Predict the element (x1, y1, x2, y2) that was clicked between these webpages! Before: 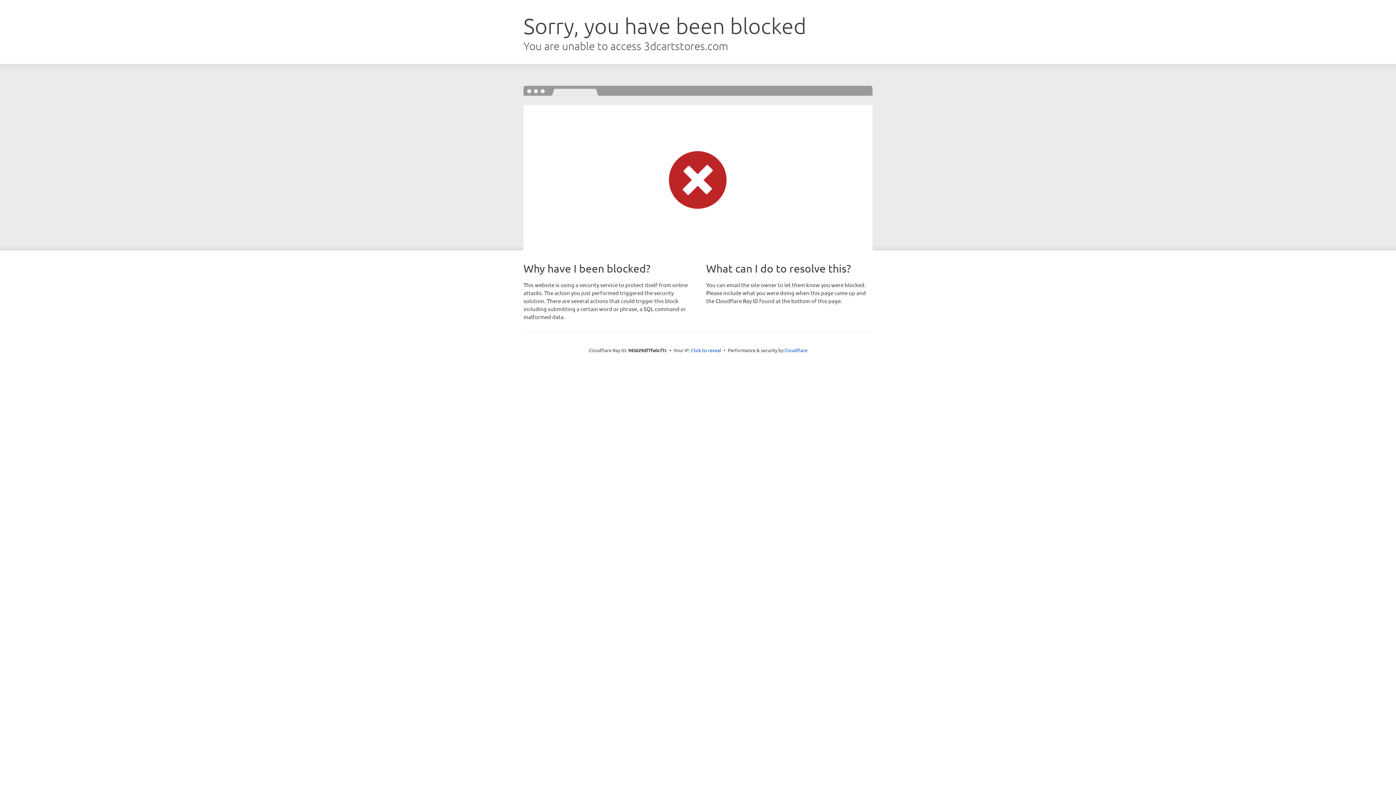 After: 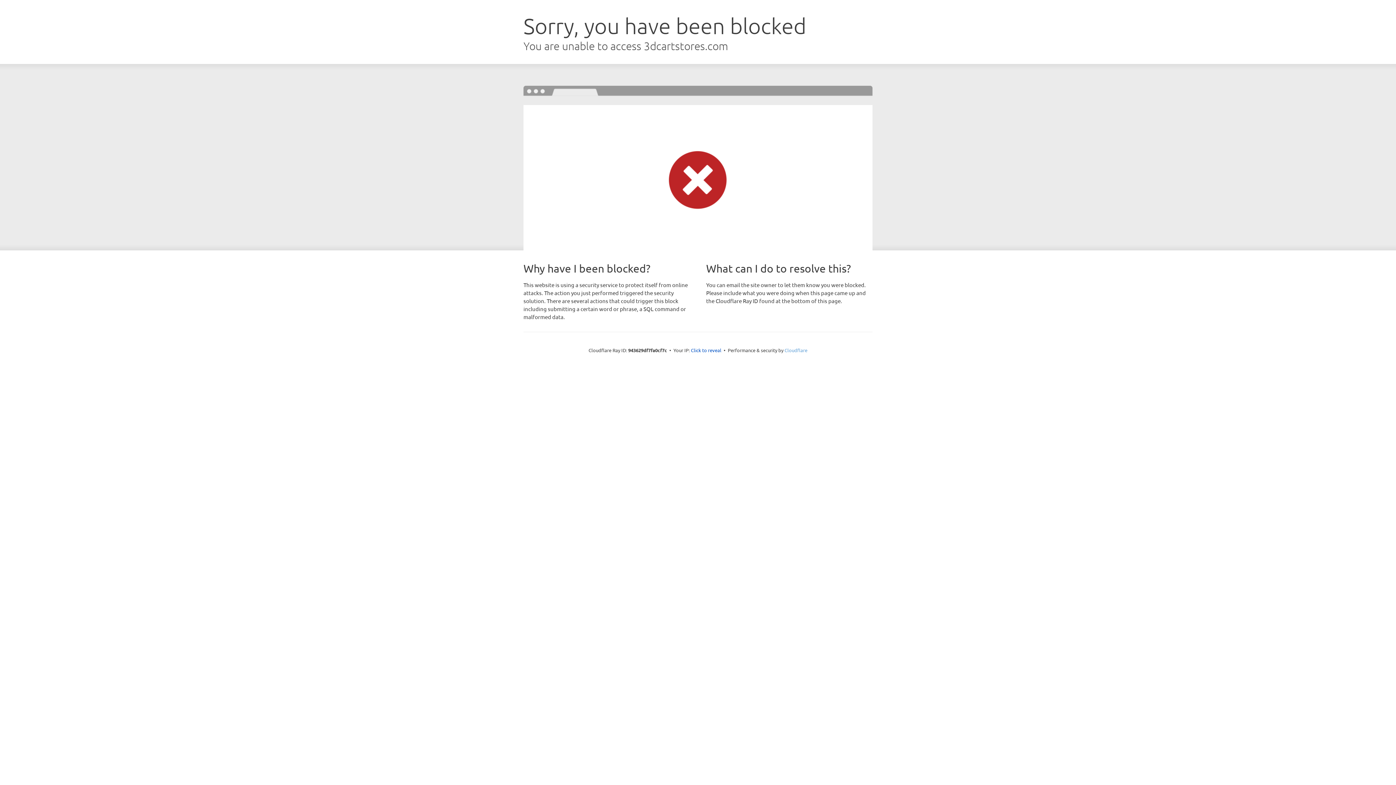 Action: bbox: (784, 347, 807, 353) label: Cloudflare